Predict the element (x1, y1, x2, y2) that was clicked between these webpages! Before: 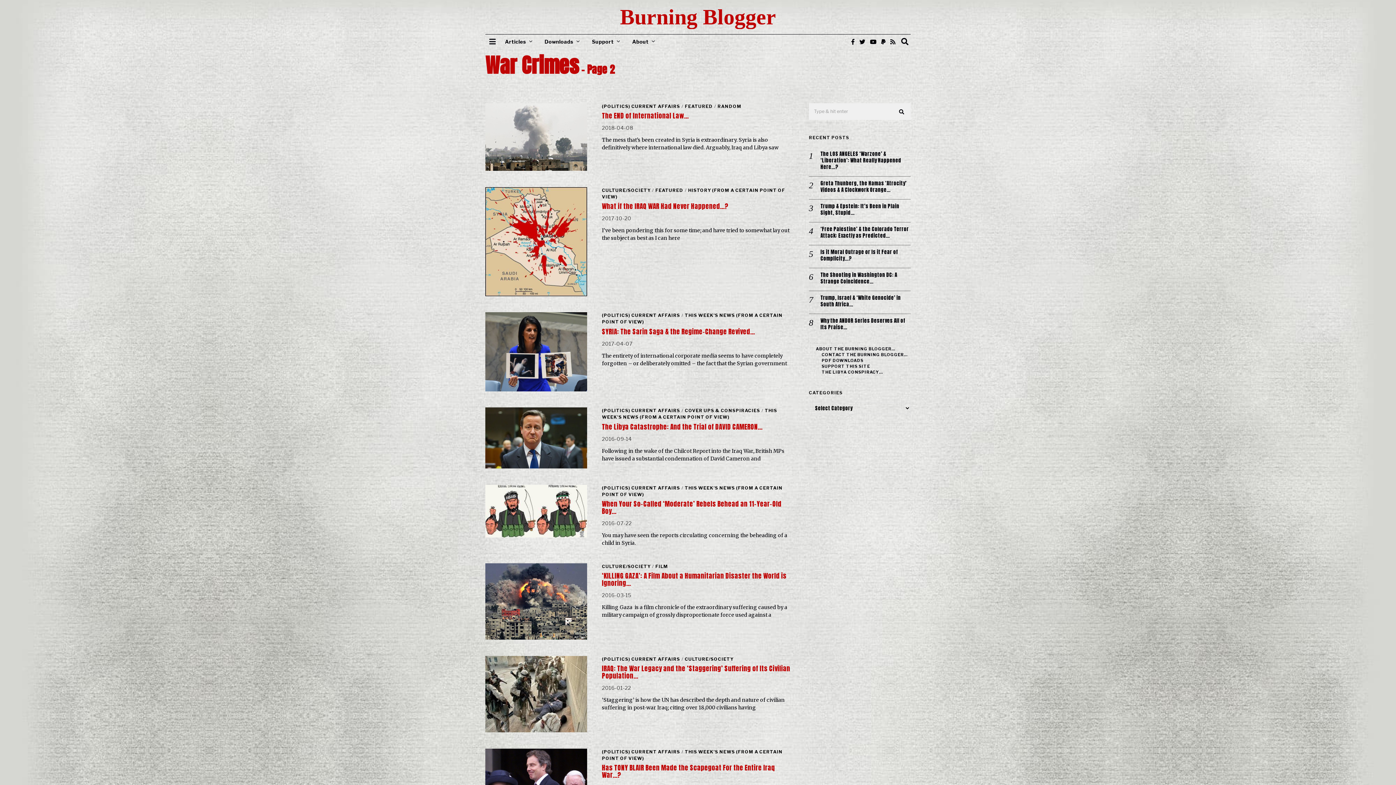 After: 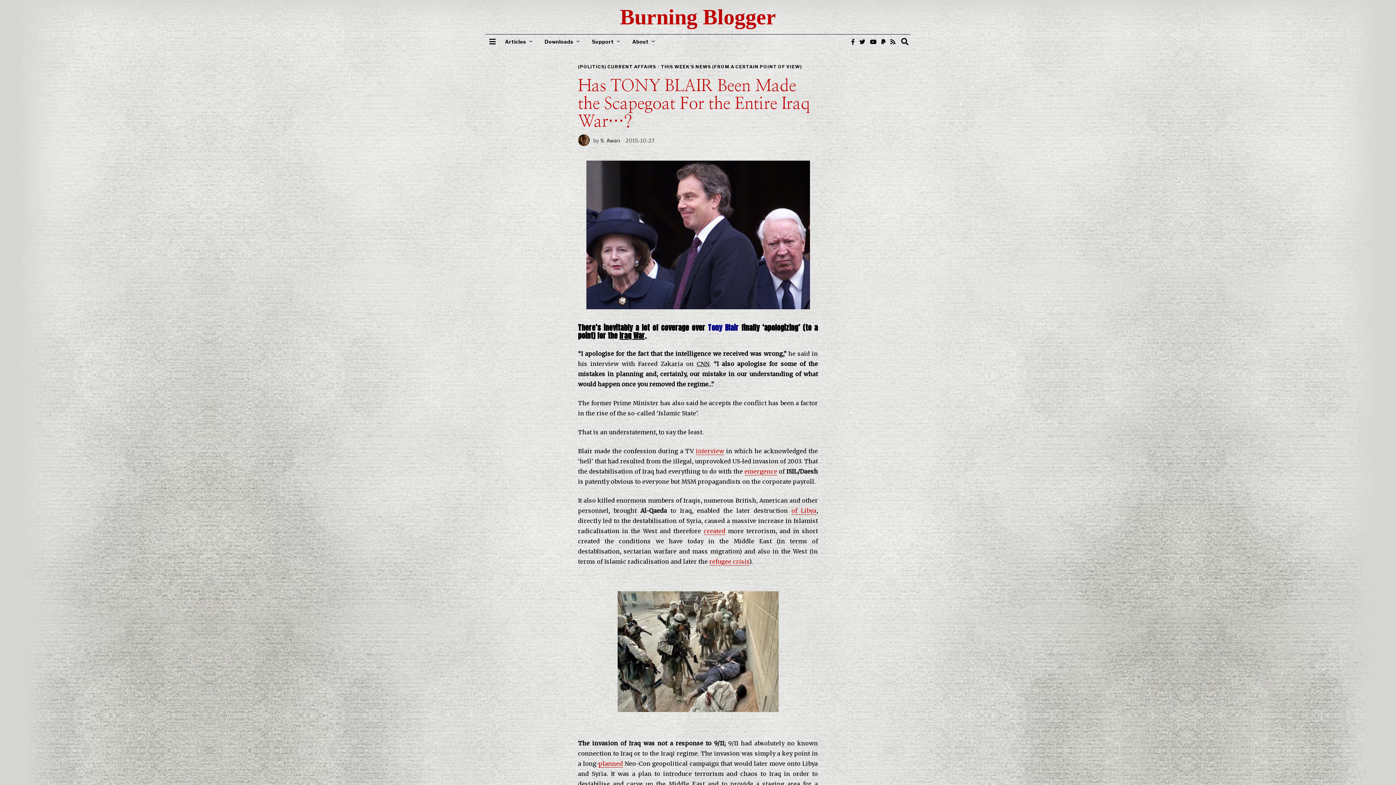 Action: bbox: (602, 763, 775, 780) label: Has TONY BLAIR Been Made the Scapegoat For the Entire Iraq War…?